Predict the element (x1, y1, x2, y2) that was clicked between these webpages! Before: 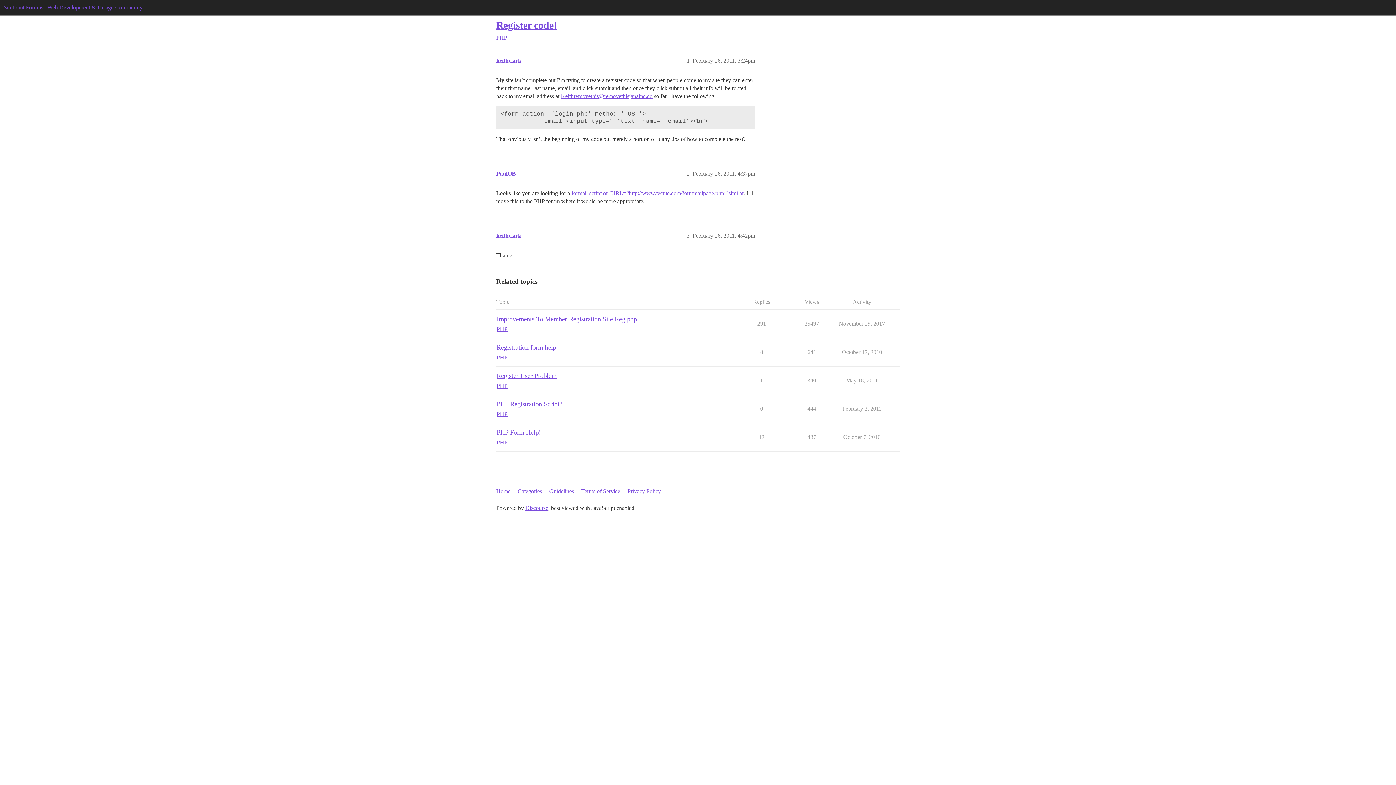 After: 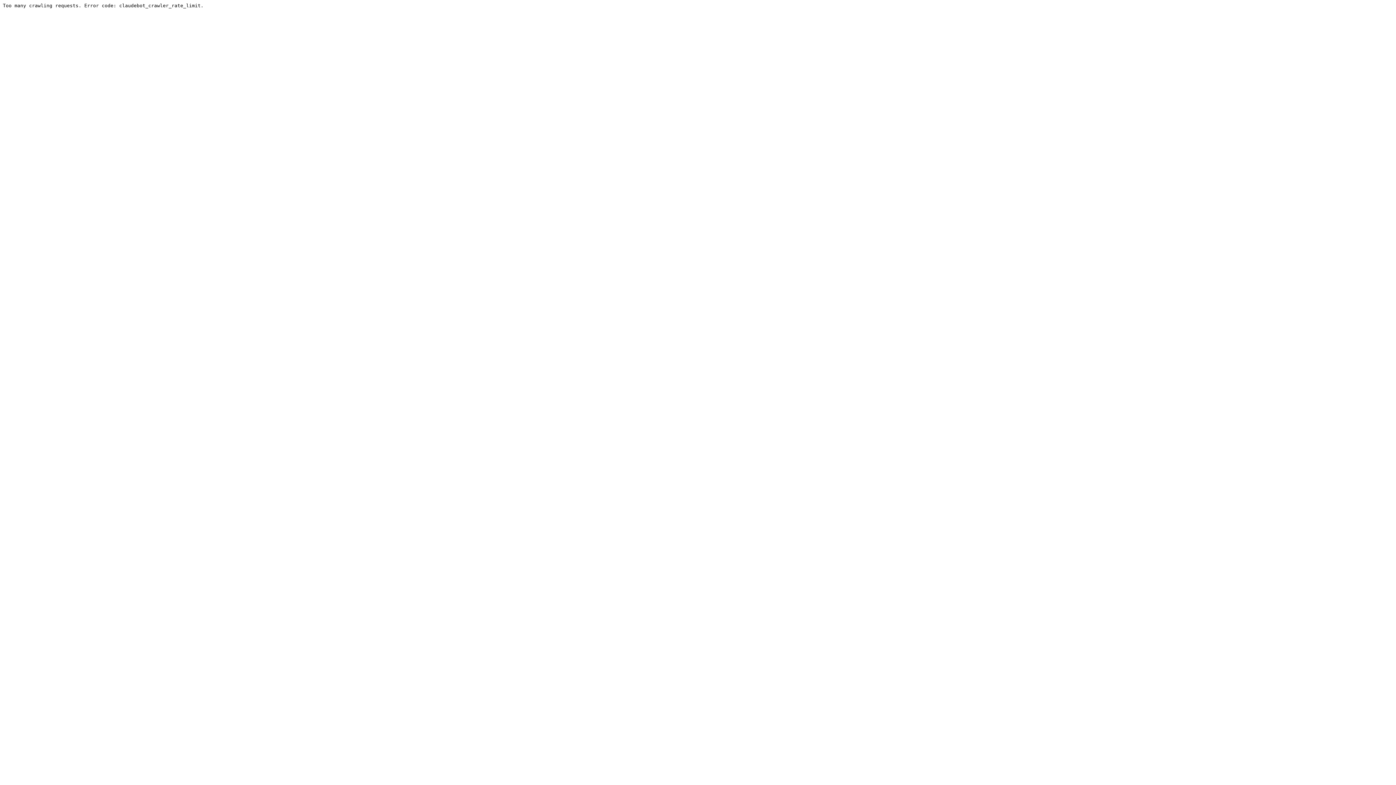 Action: bbox: (496, 400, 562, 408) label: PHP Registration Script?